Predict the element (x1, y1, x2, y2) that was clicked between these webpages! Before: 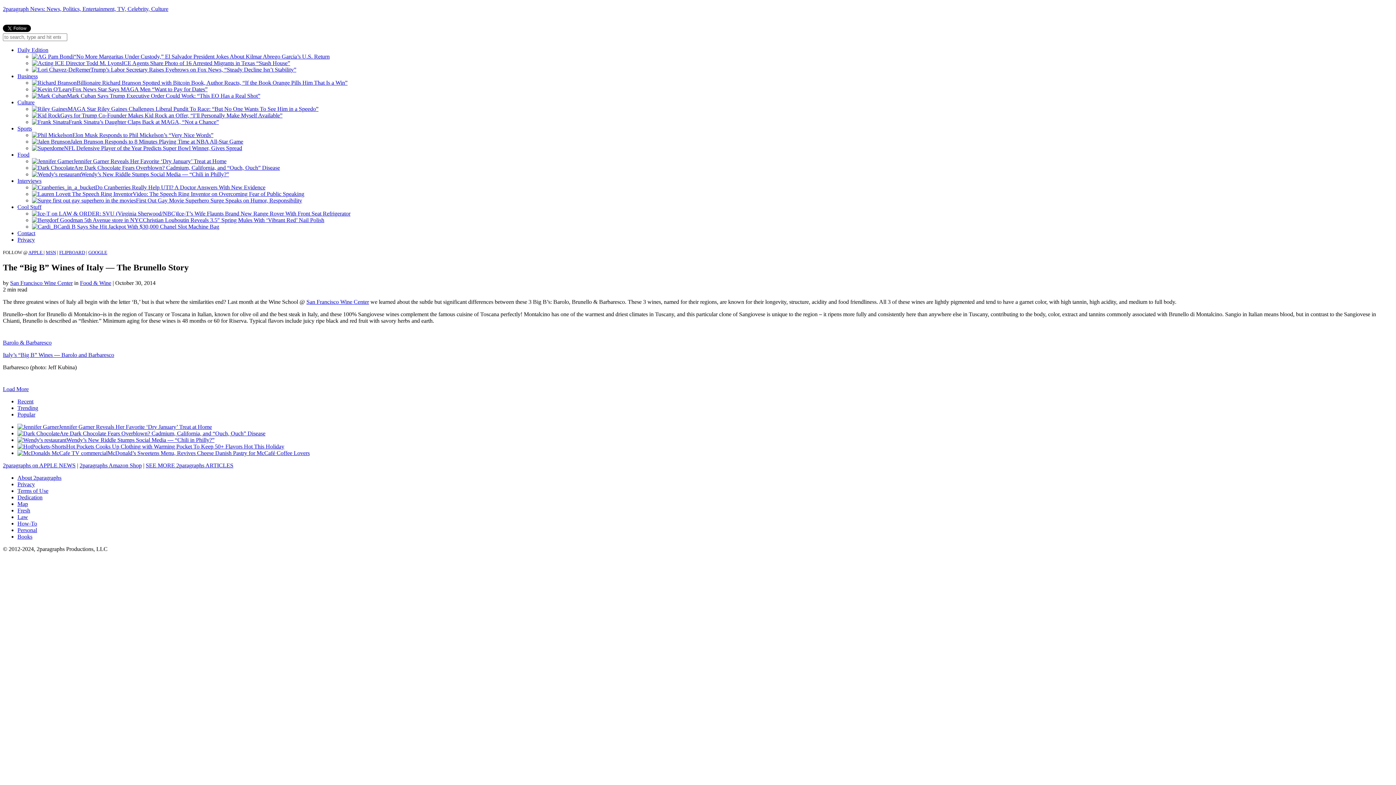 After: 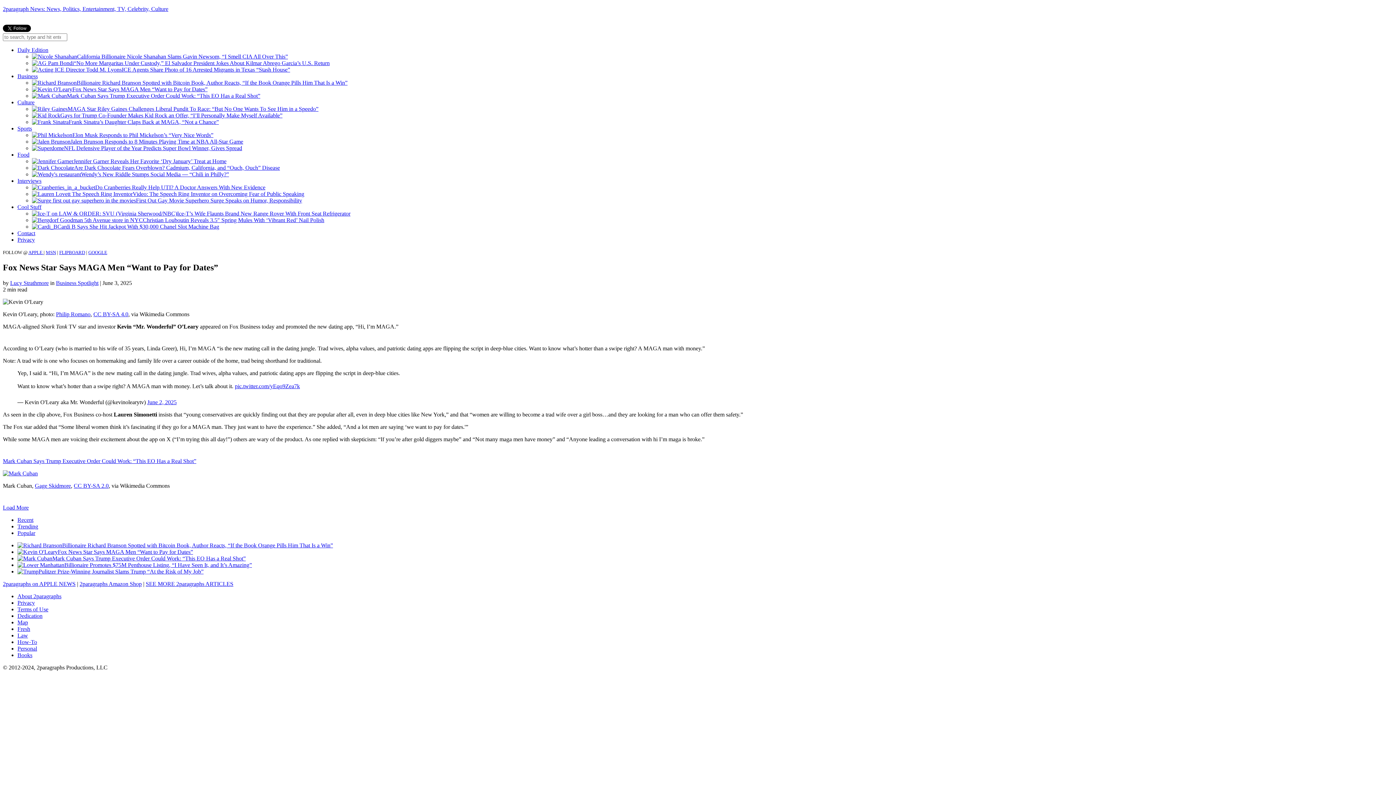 Action: bbox: (32, 86, 207, 92) label: Fox News Star Says MAGA Men “Want to Pay for Dates”